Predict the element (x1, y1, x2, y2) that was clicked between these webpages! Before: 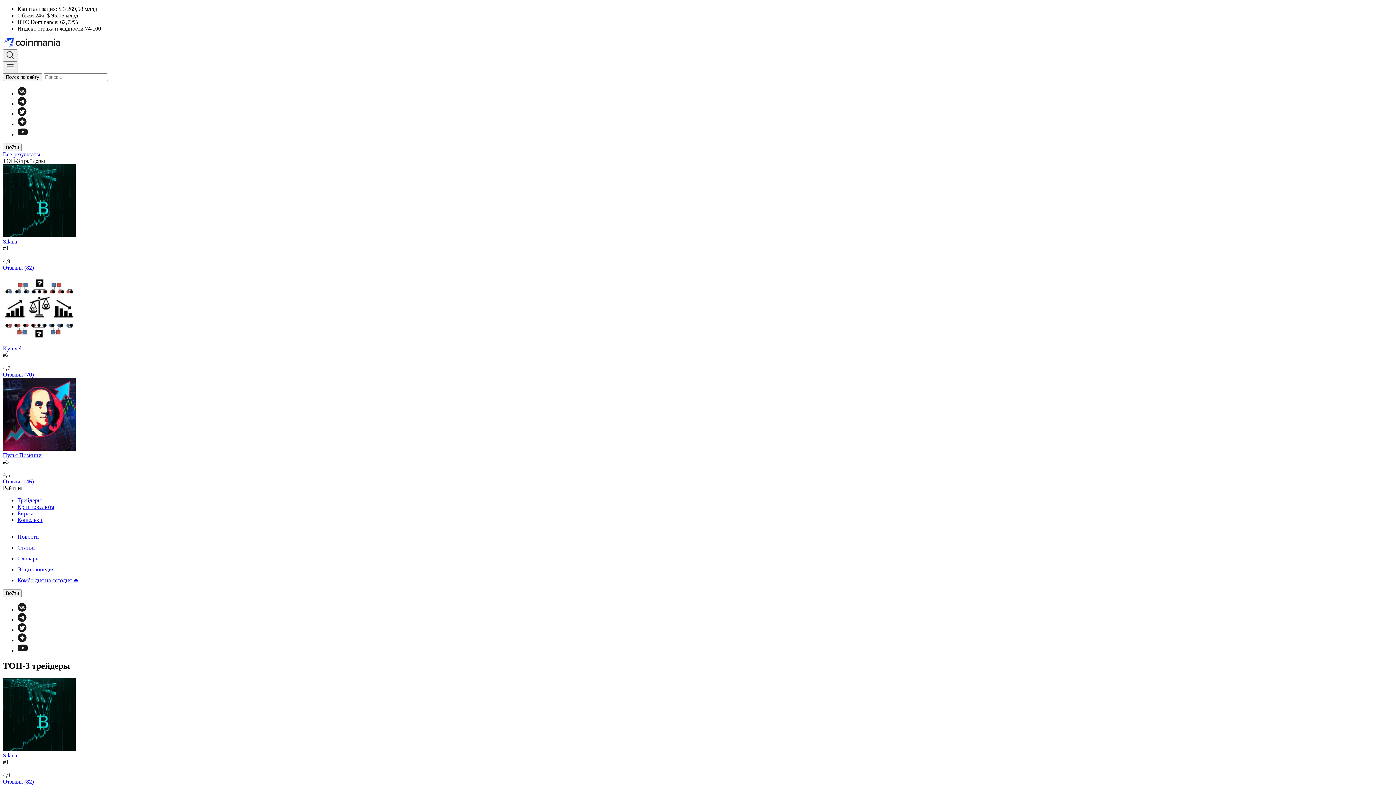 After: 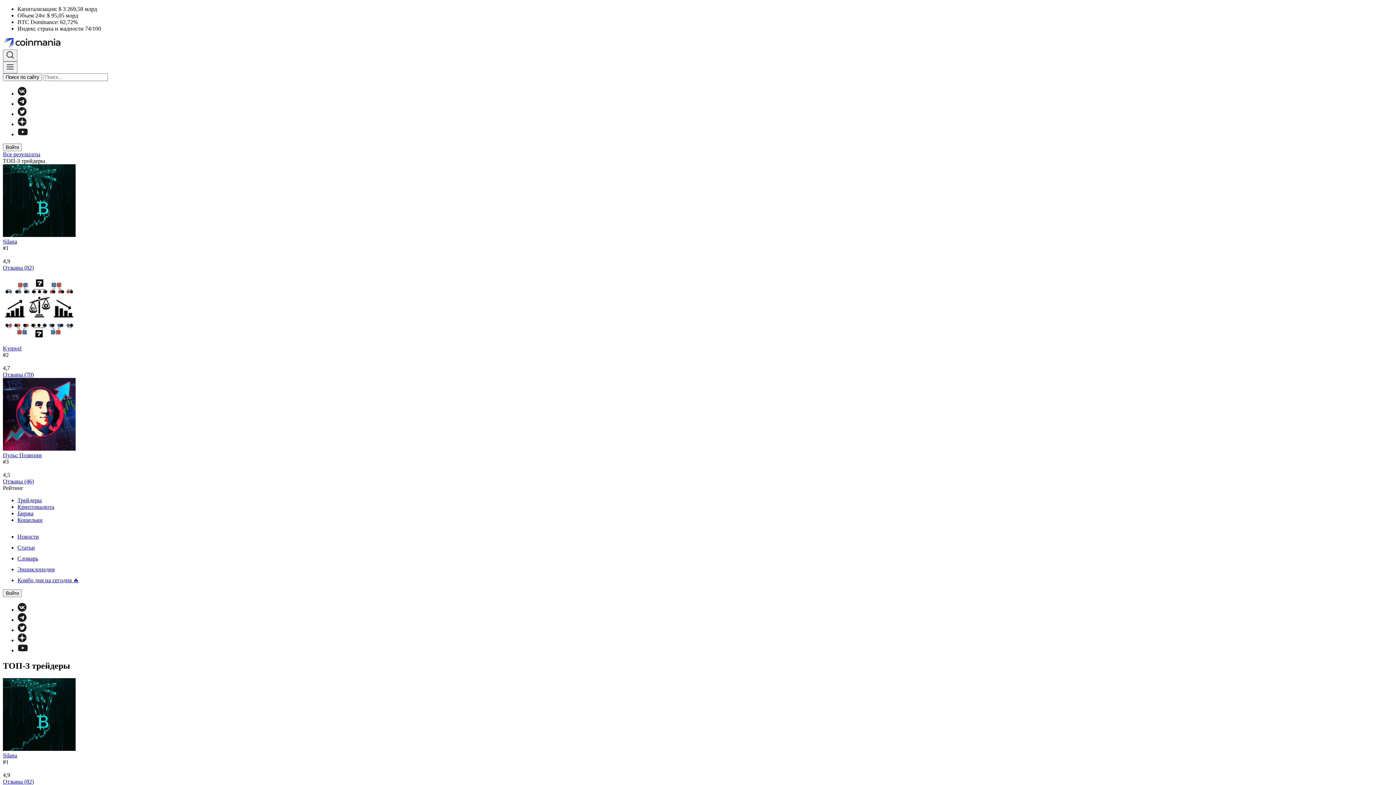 Action: bbox: (17, 90, 26, 96)